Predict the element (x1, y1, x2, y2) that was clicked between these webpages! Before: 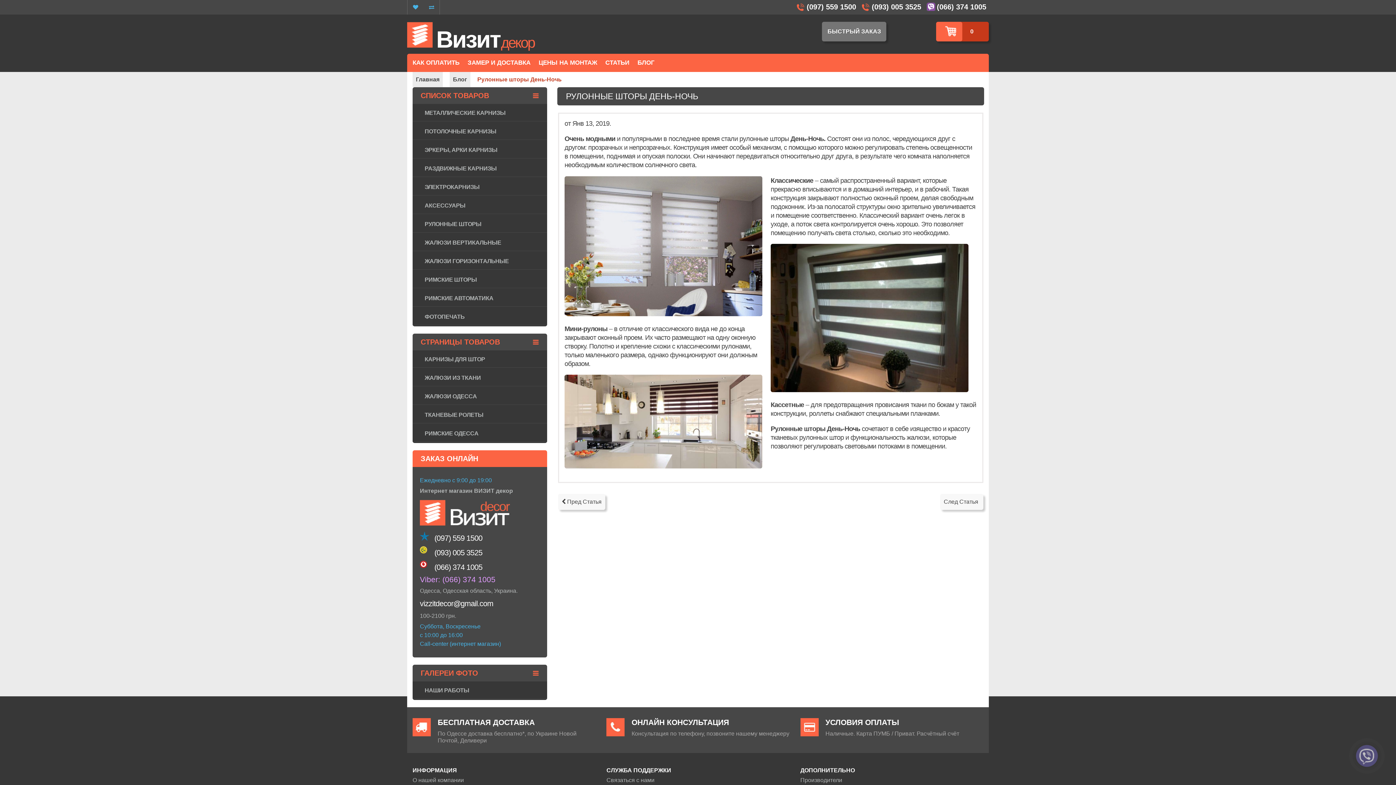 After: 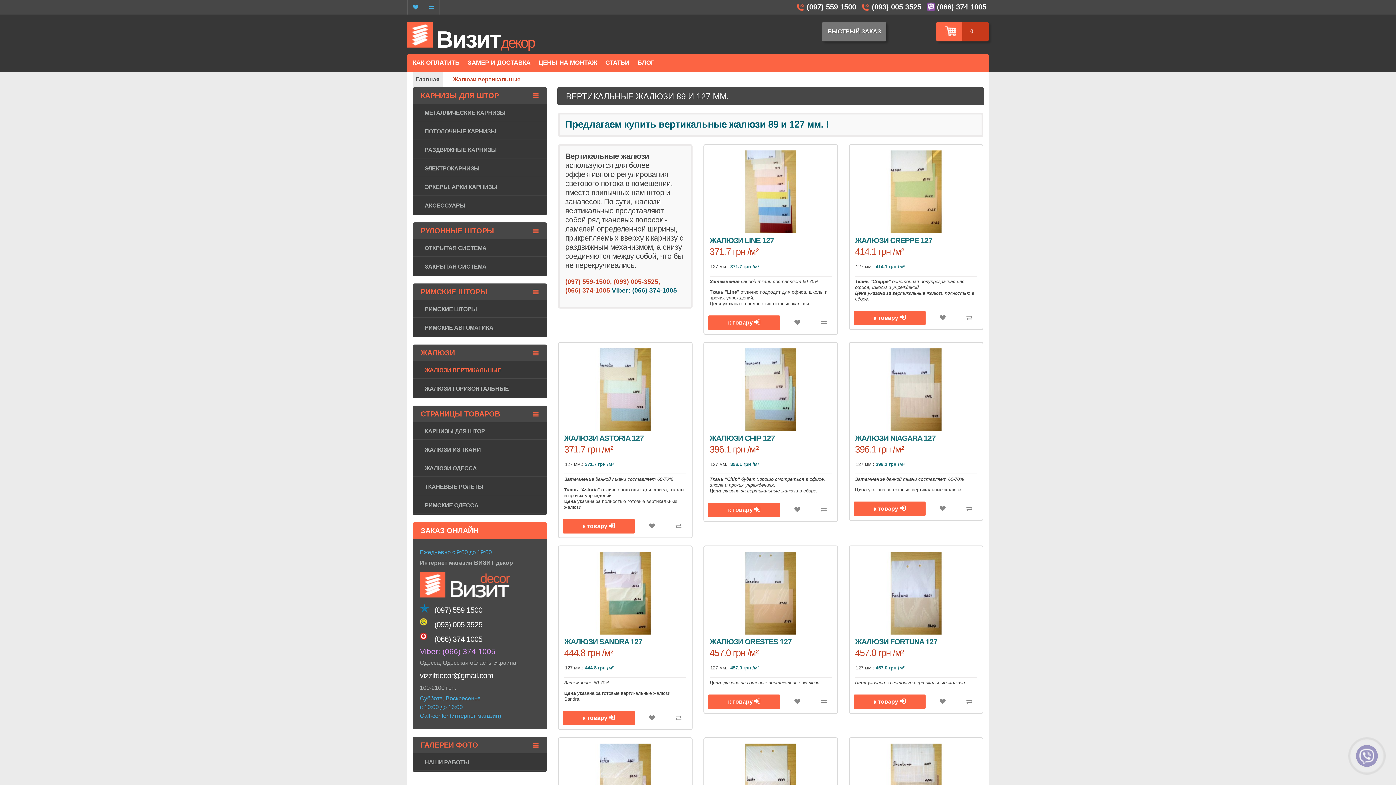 Action: bbox: (412, 234, 547, 251) label: ЖАЛЮЗИ ВЕРТИКАЛЬНЫЕ